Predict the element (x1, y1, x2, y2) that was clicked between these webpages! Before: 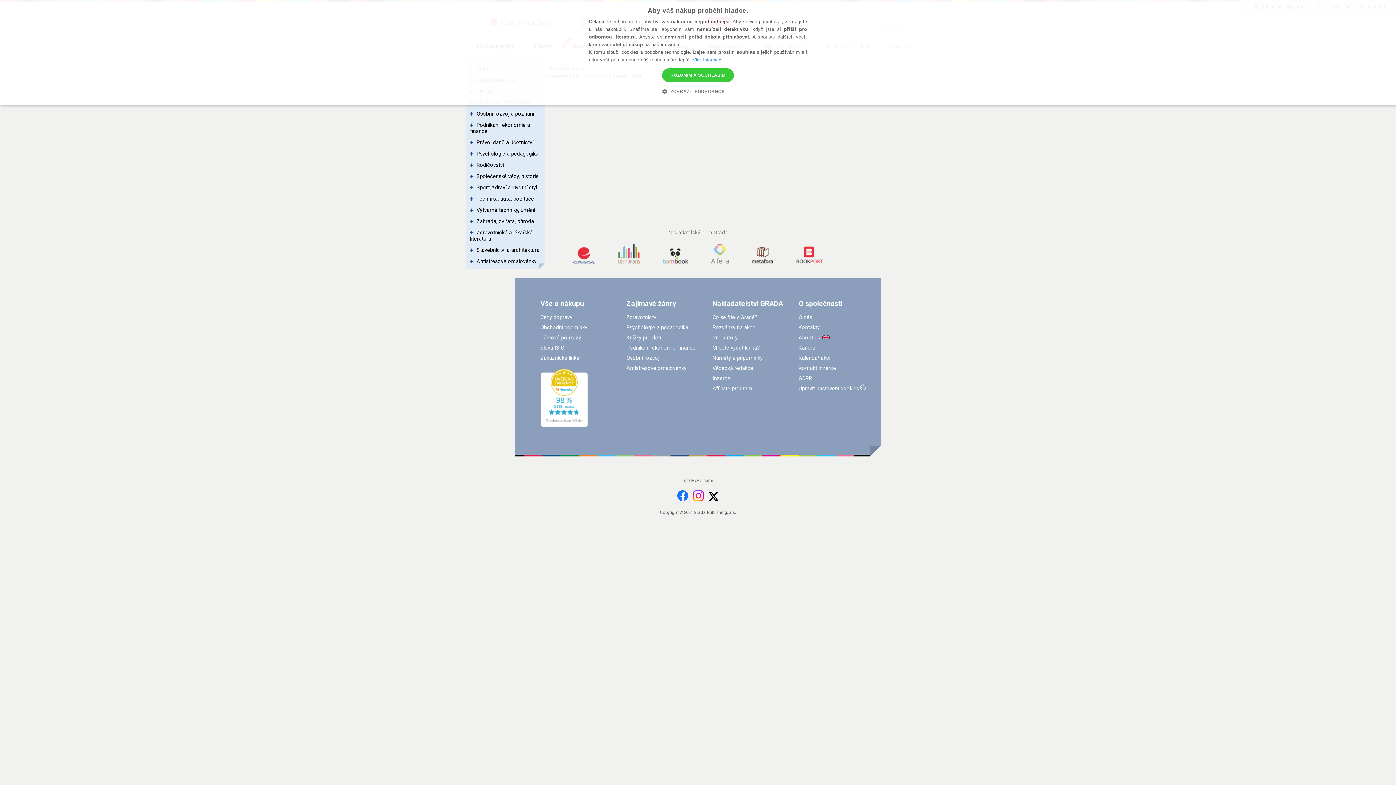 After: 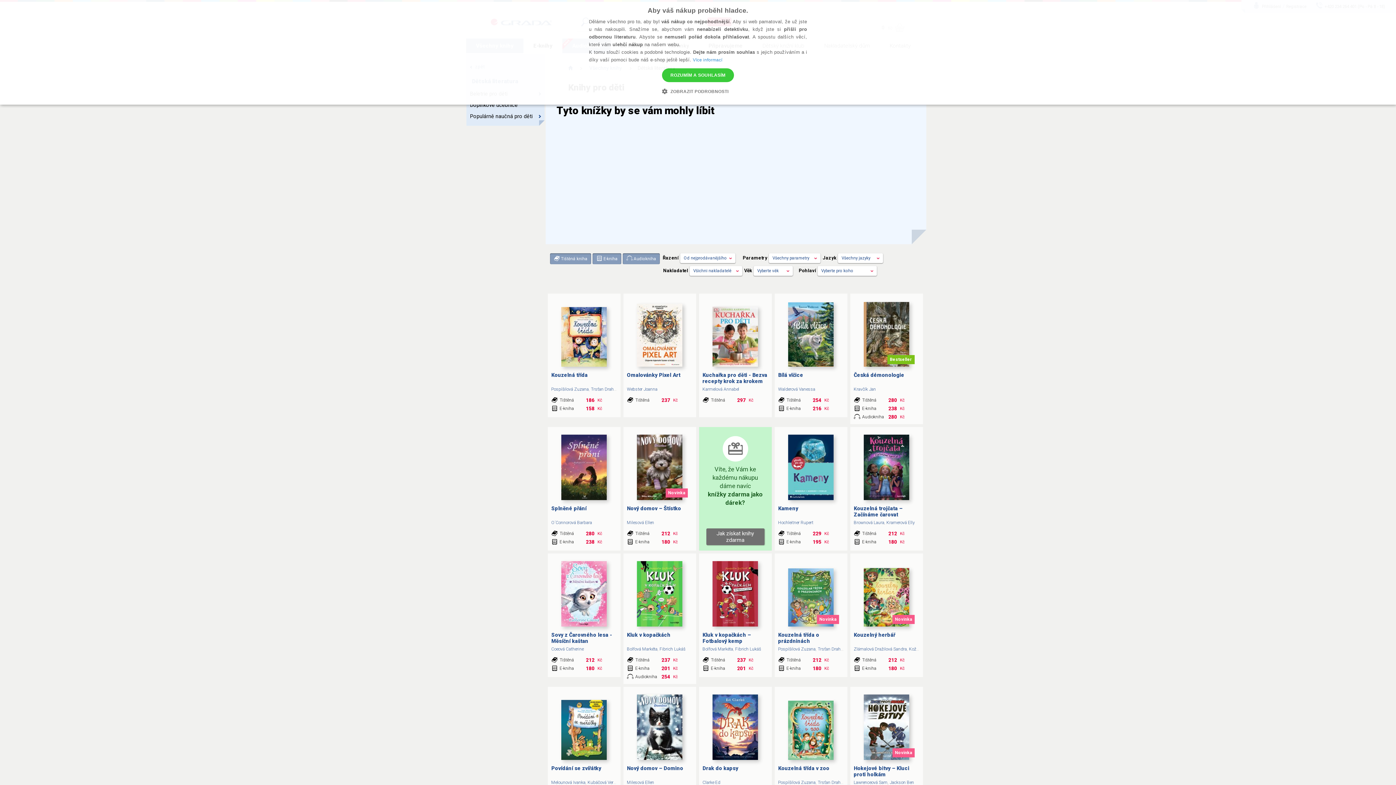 Action: bbox: (626, 335, 661, 341) label: Knížky pro děti